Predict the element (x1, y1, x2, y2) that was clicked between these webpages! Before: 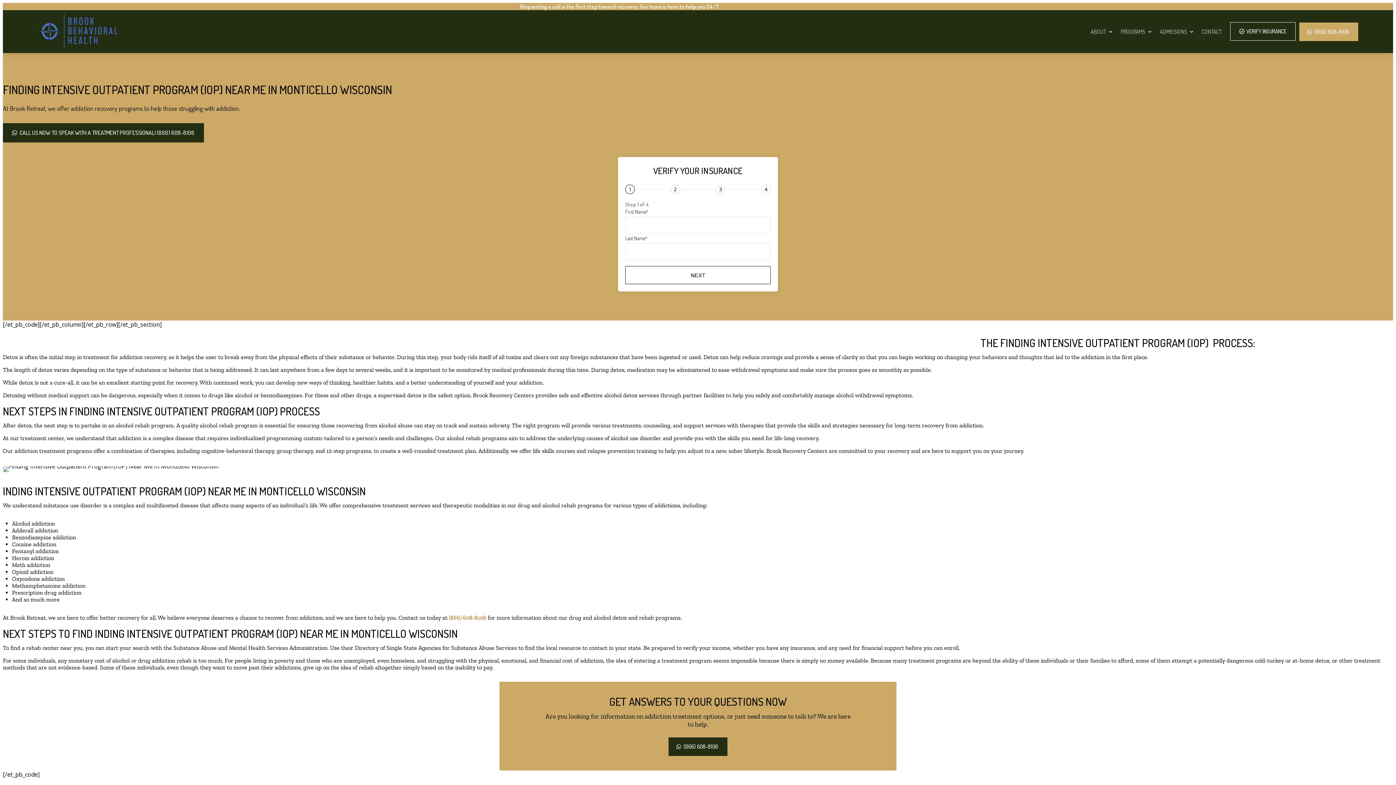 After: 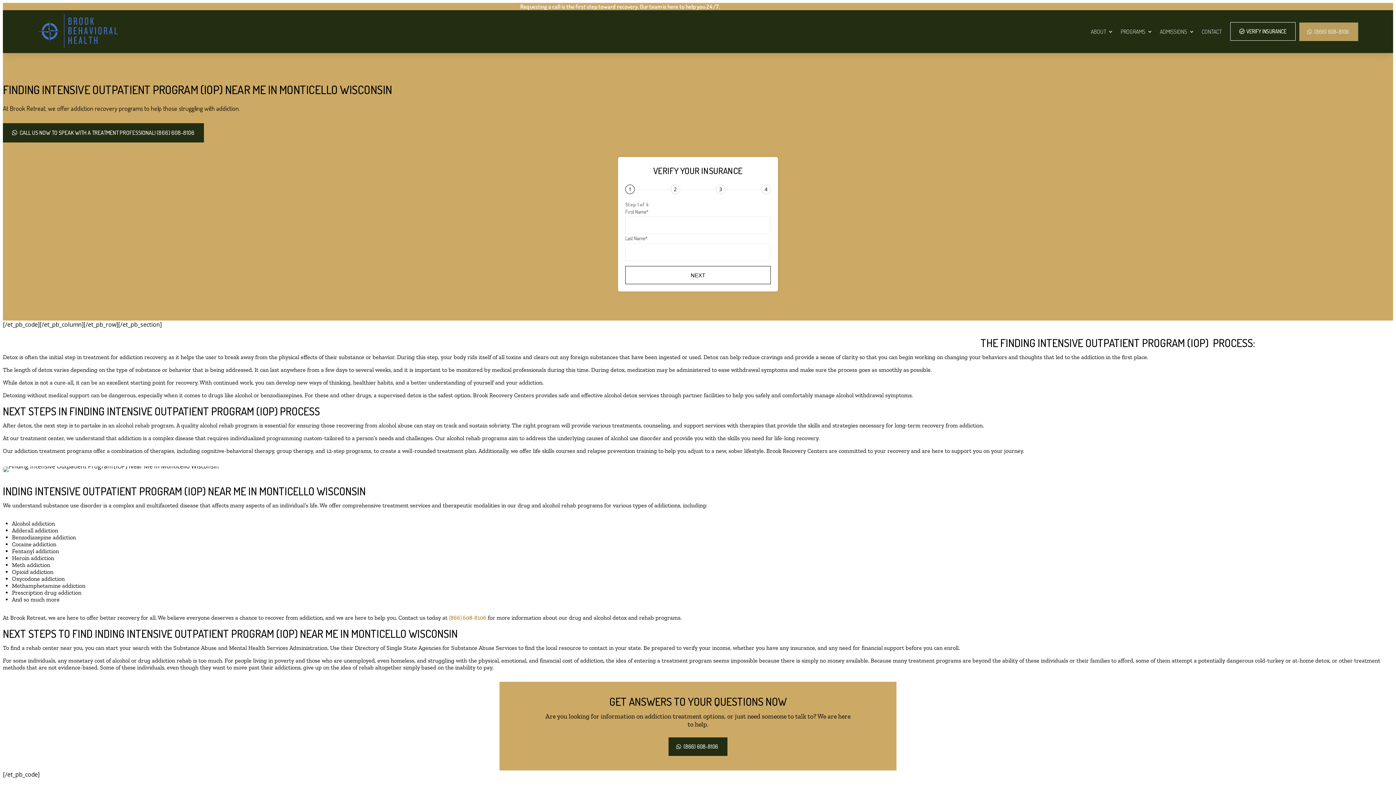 Action: bbox: (1299, 22, 1358, 40) label: (866) 608-8106